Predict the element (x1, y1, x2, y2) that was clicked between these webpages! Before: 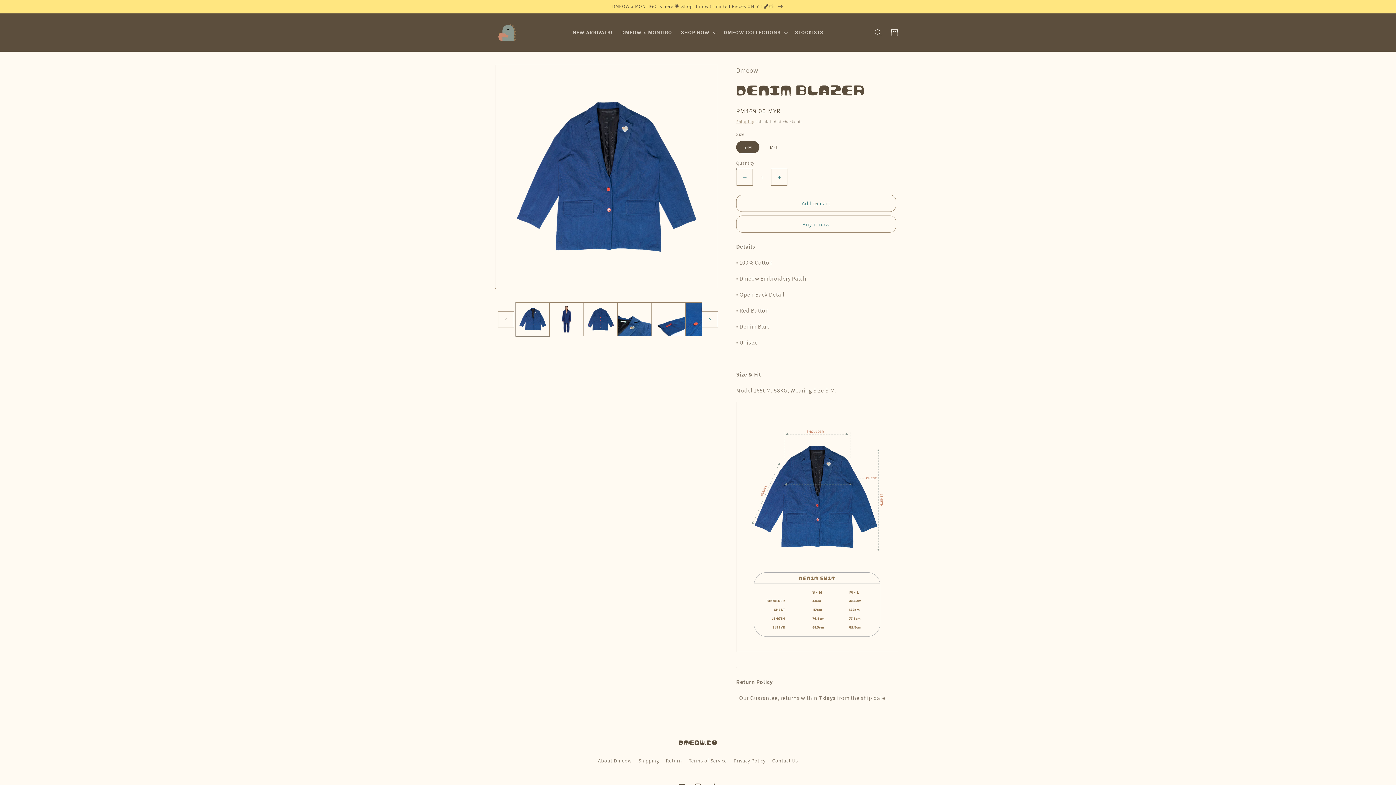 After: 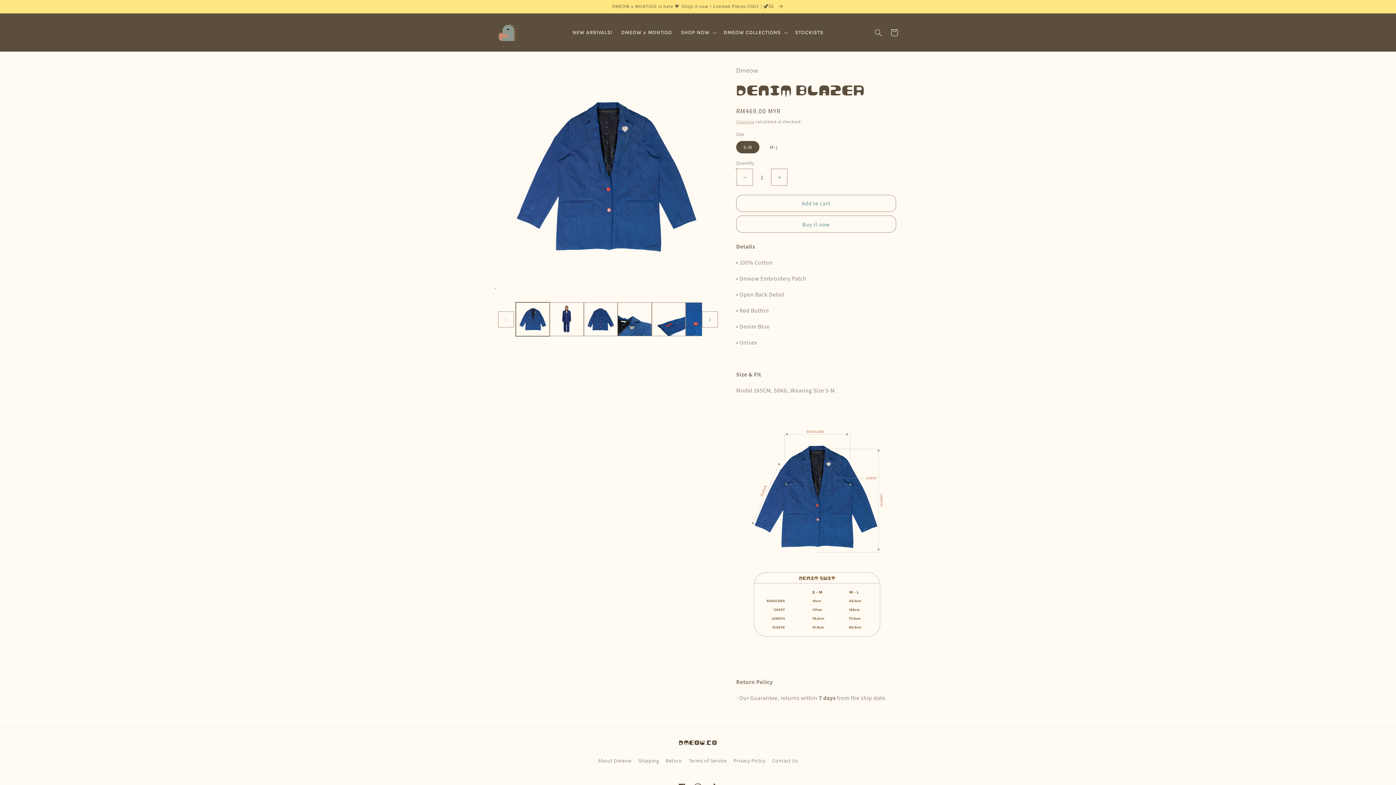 Action: label: Decrease quantity for Denim Blazer bbox: (736, 168, 753, 185)